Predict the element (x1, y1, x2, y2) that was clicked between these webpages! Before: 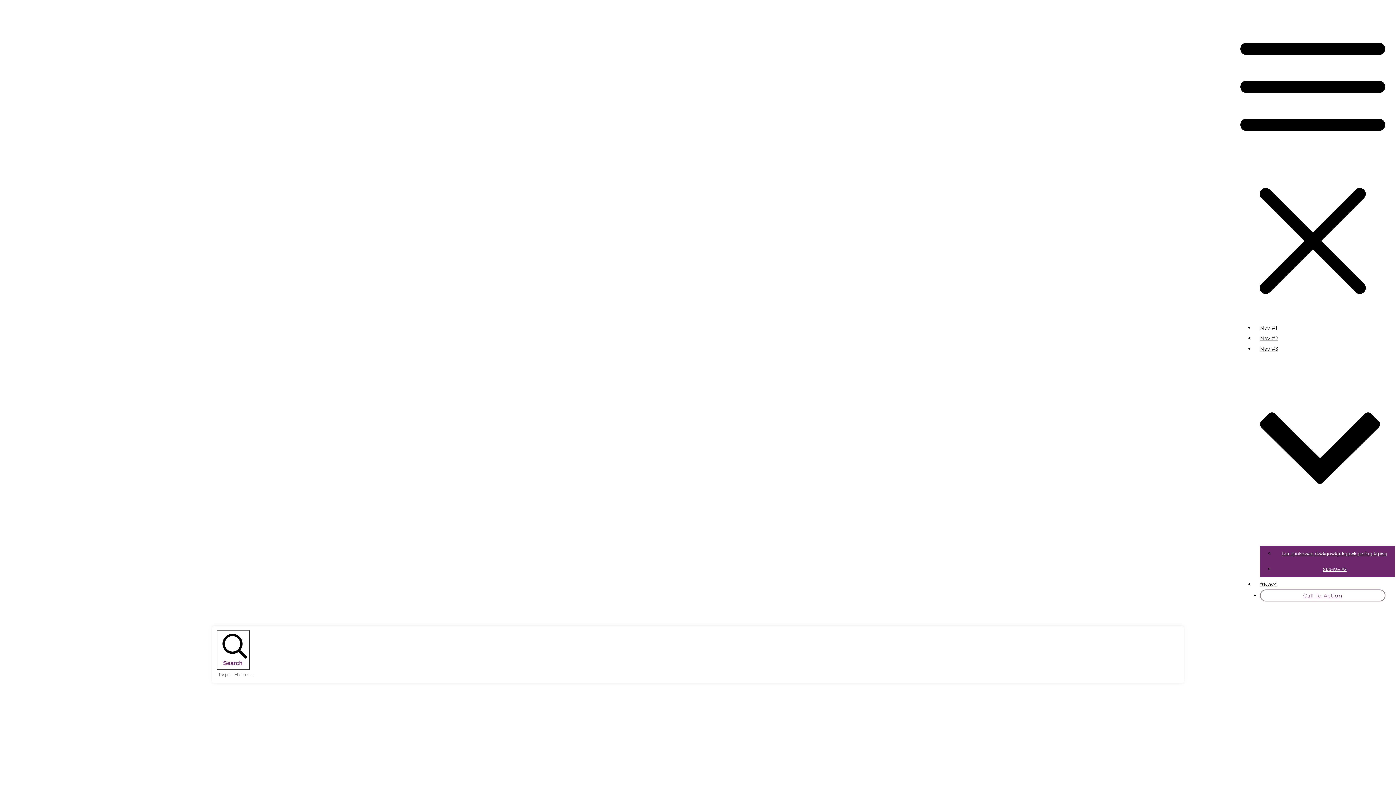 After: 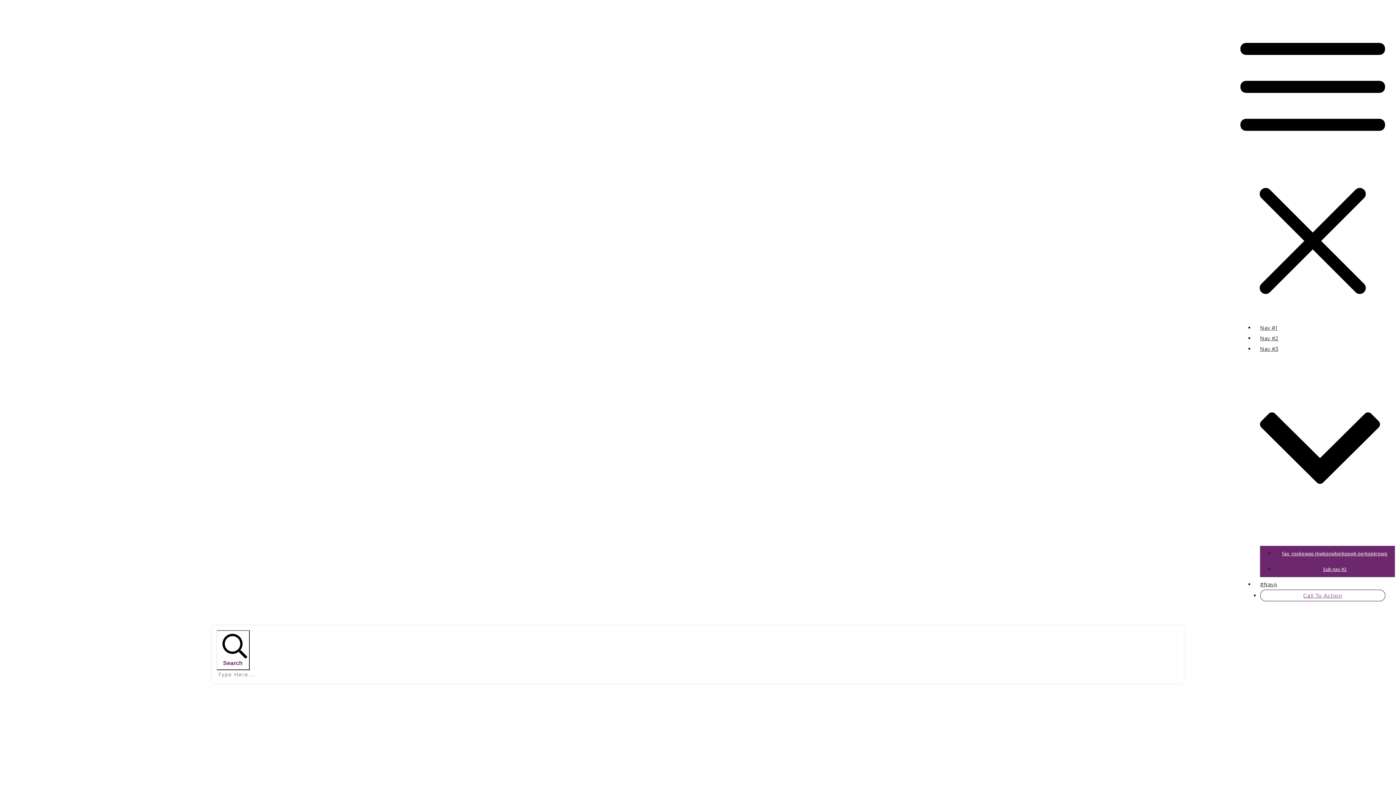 Action: bbox: (1240, 14, 1385, 315)